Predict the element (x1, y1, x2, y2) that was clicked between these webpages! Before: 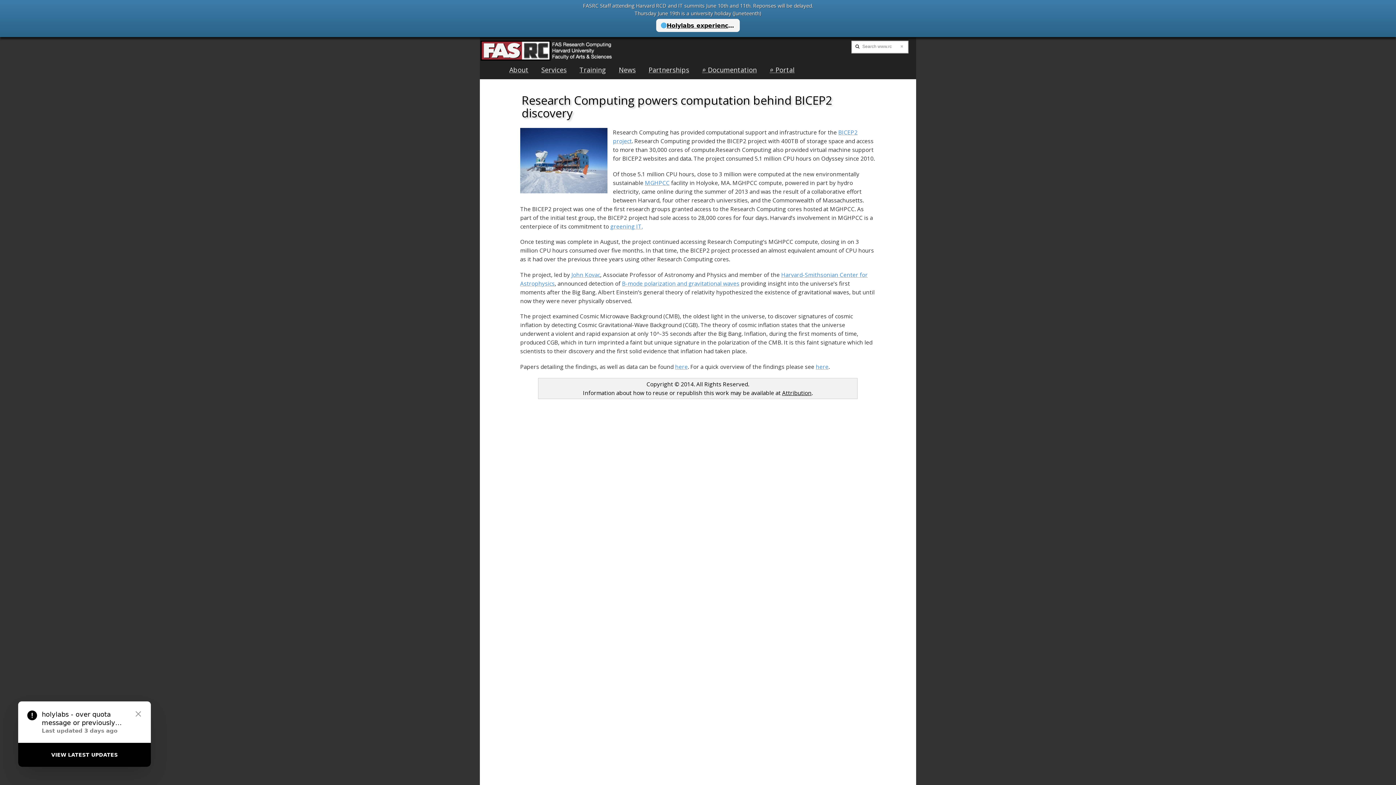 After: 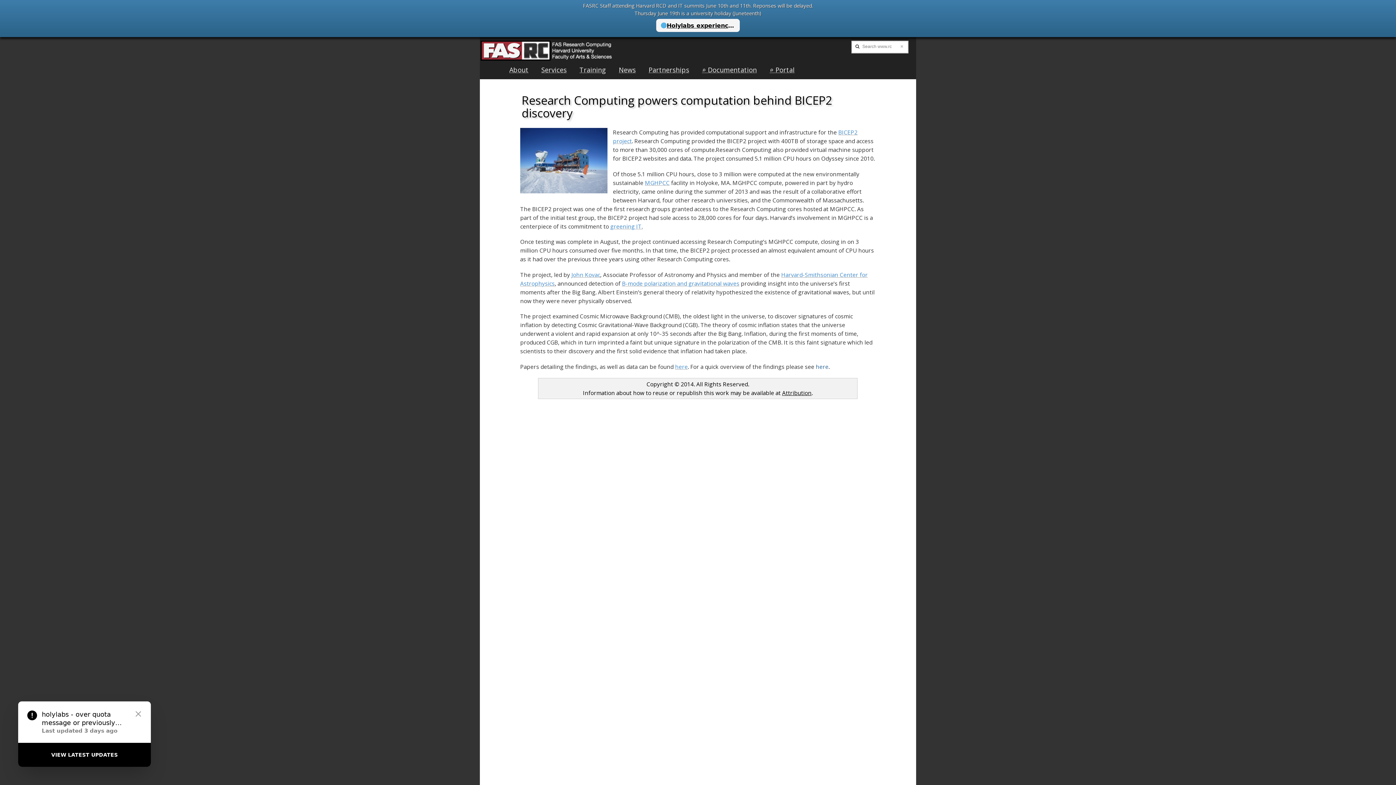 Action: bbox: (815, 362, 828, 370) label: here